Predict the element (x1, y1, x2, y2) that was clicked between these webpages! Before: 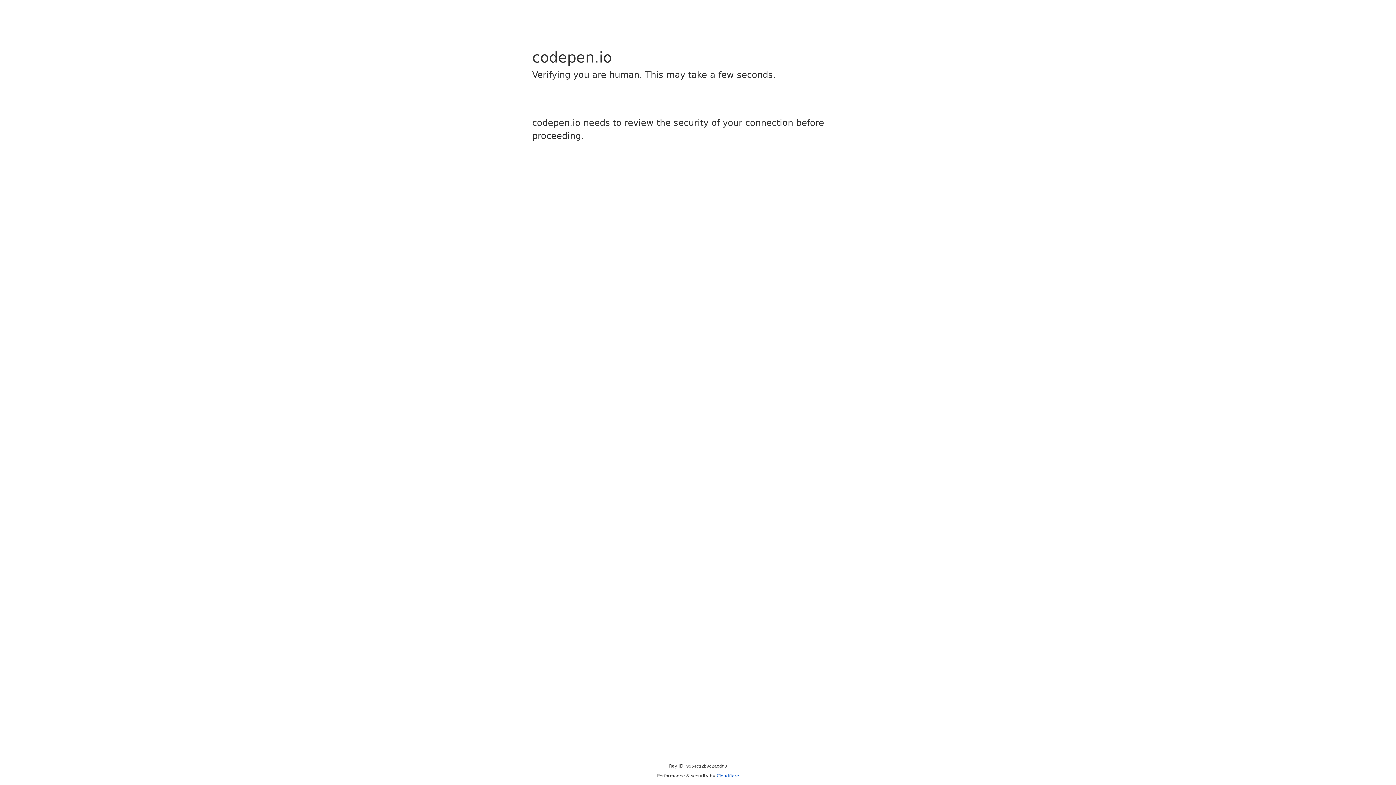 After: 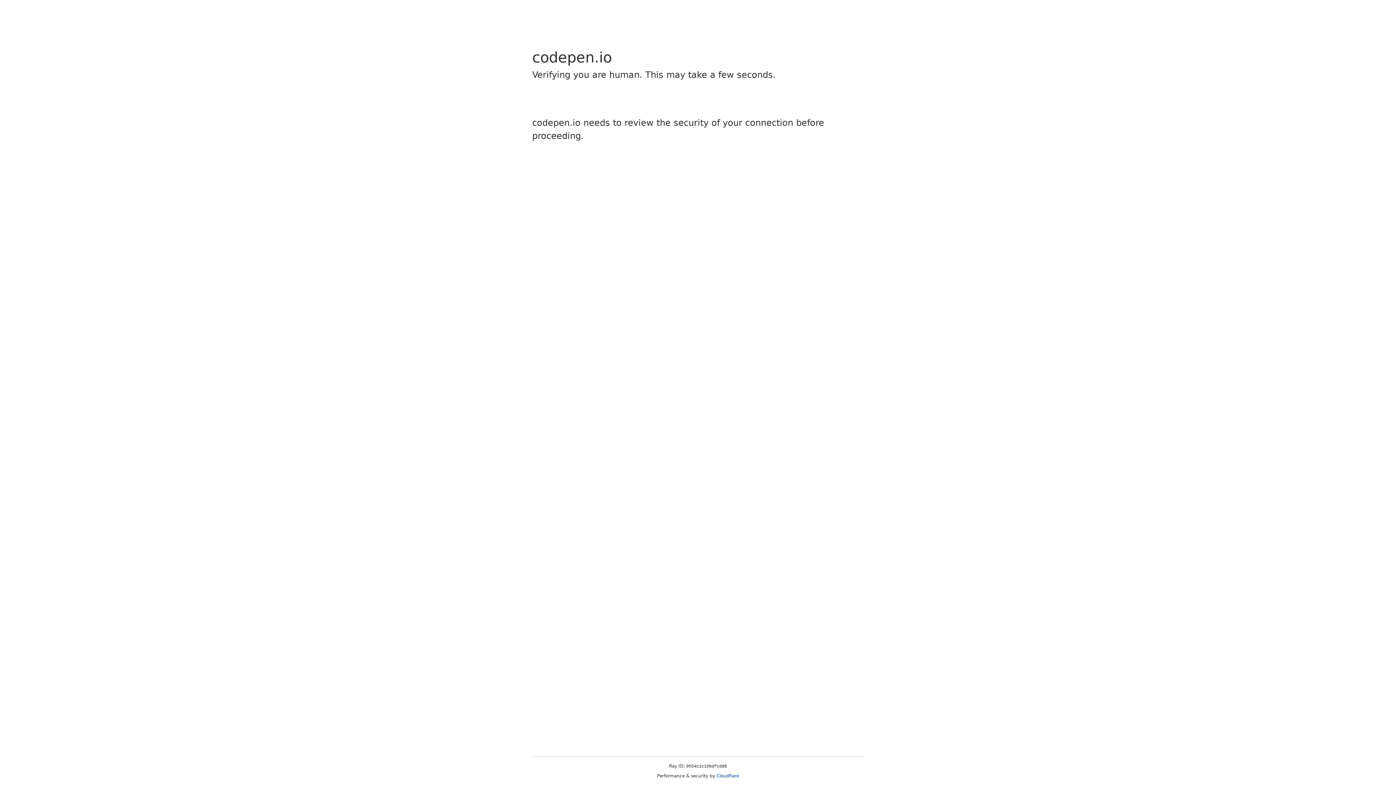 Action: label: Cloudflare bbox: (716, 773, 739, 778)